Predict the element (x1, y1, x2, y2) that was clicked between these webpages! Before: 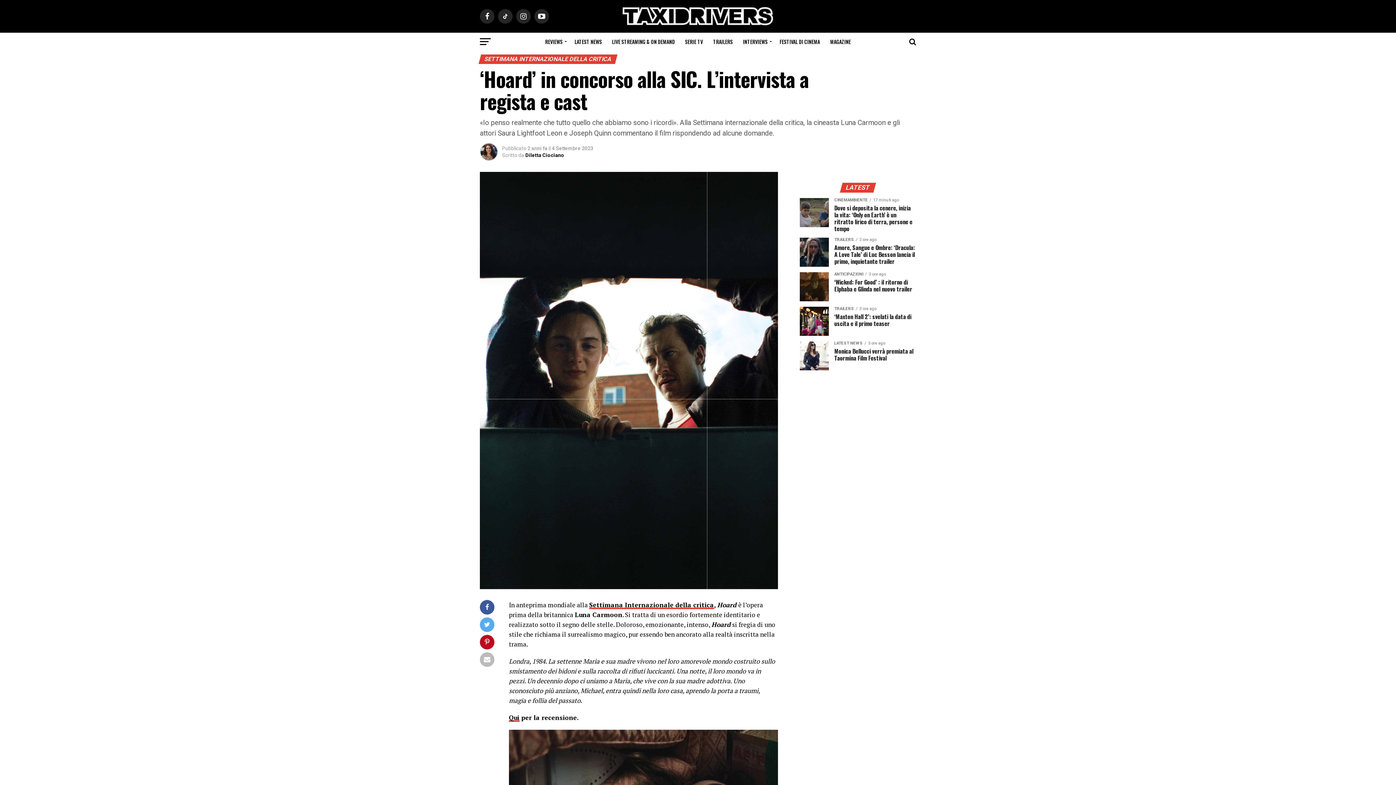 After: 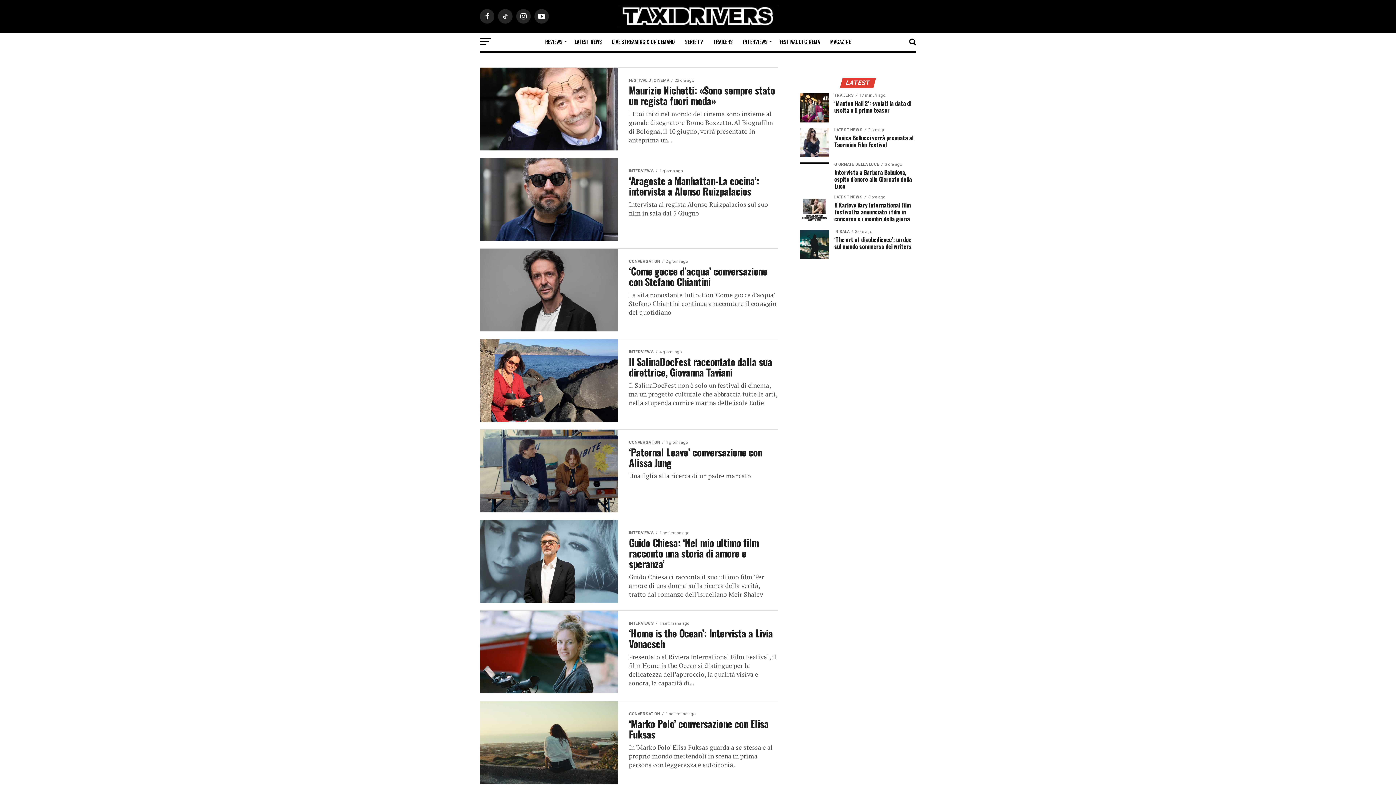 Action: label: INTERVIEWS bbox: (738, 32, 774, 50)